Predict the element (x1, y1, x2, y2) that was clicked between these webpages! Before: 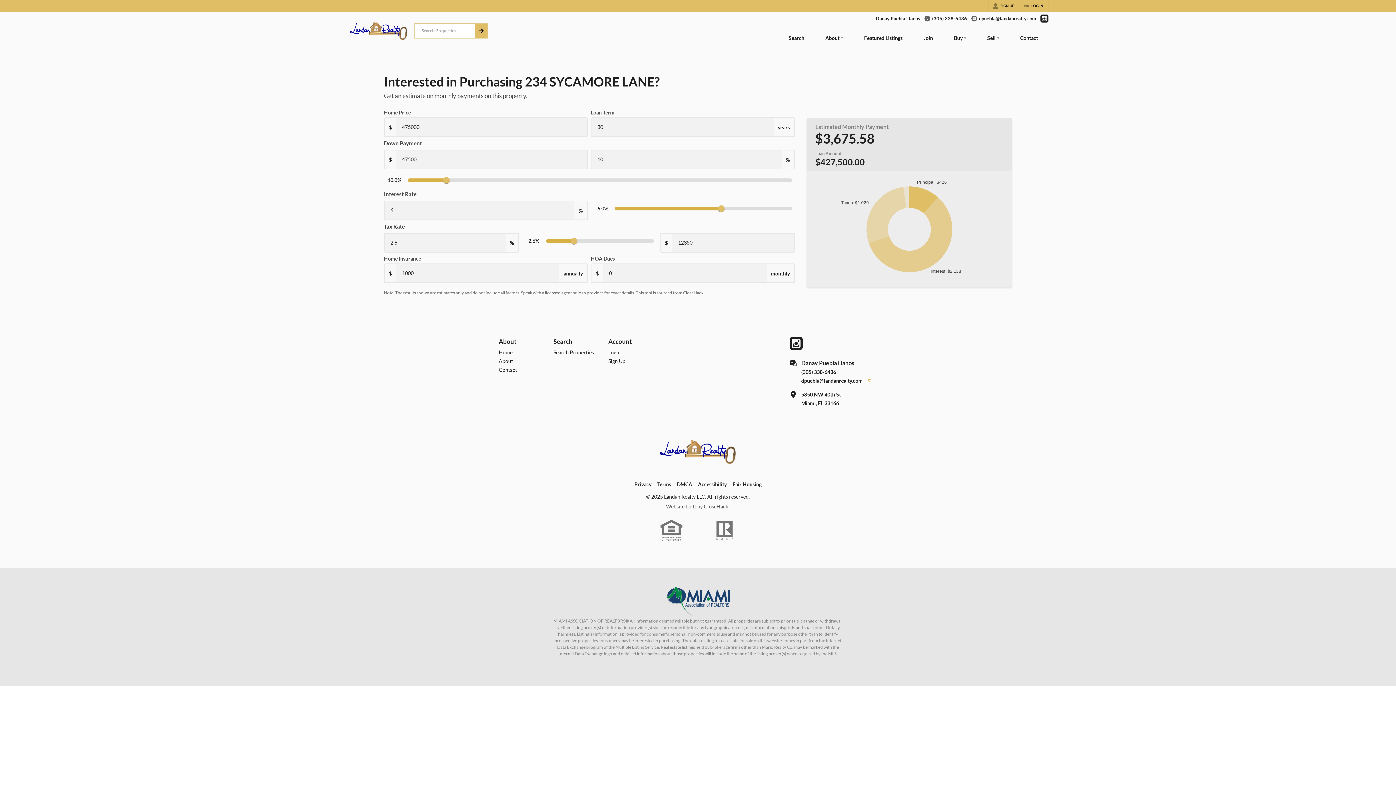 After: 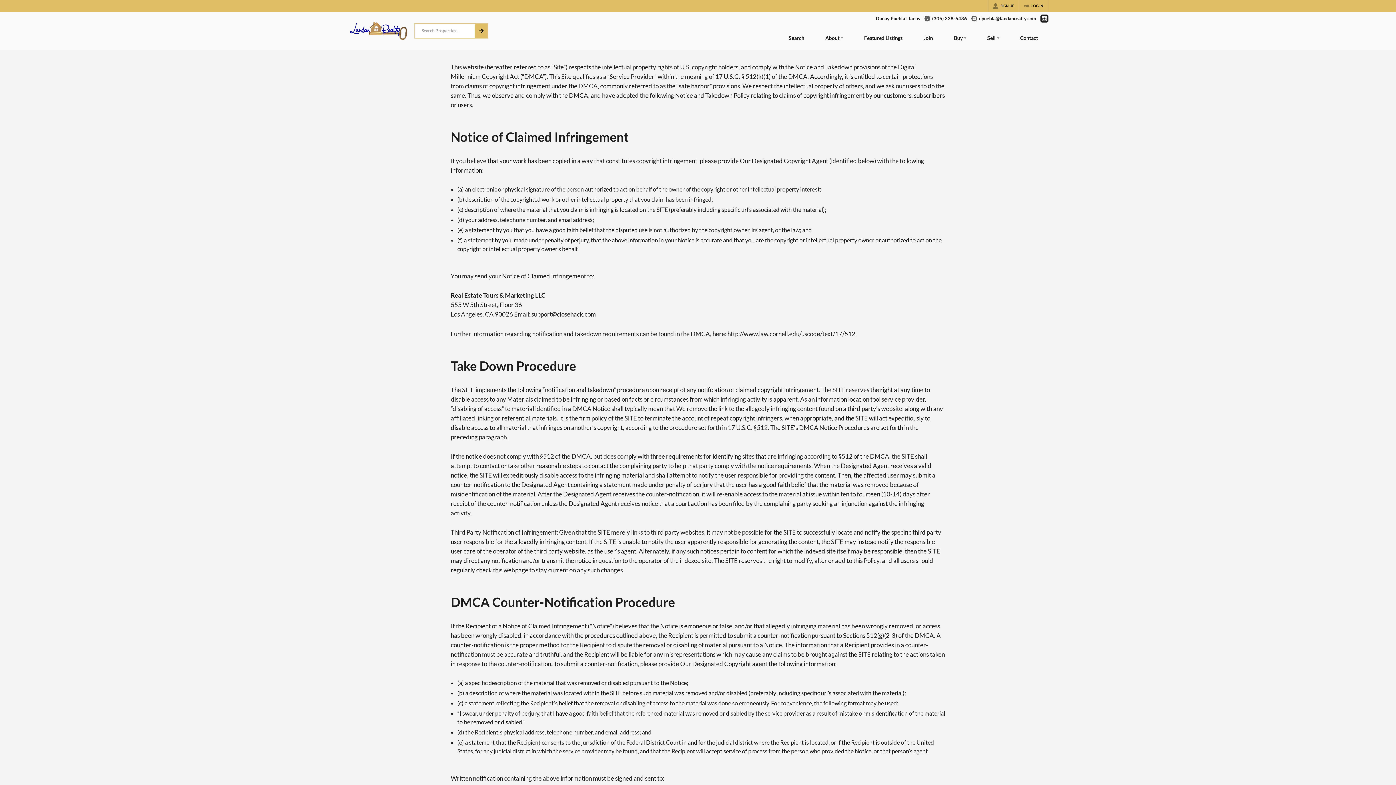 Action: bbox: (677, 481, 692, 487) label: DMCA